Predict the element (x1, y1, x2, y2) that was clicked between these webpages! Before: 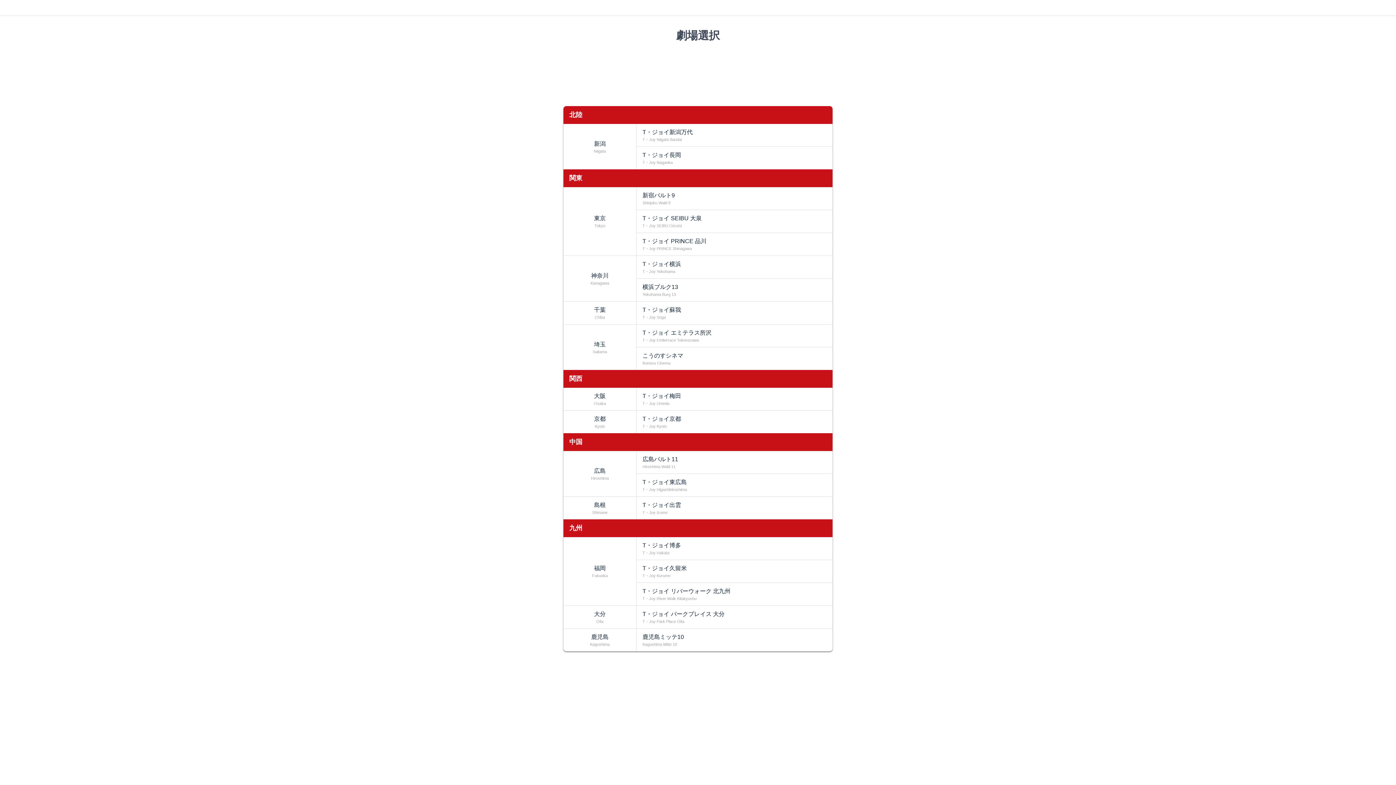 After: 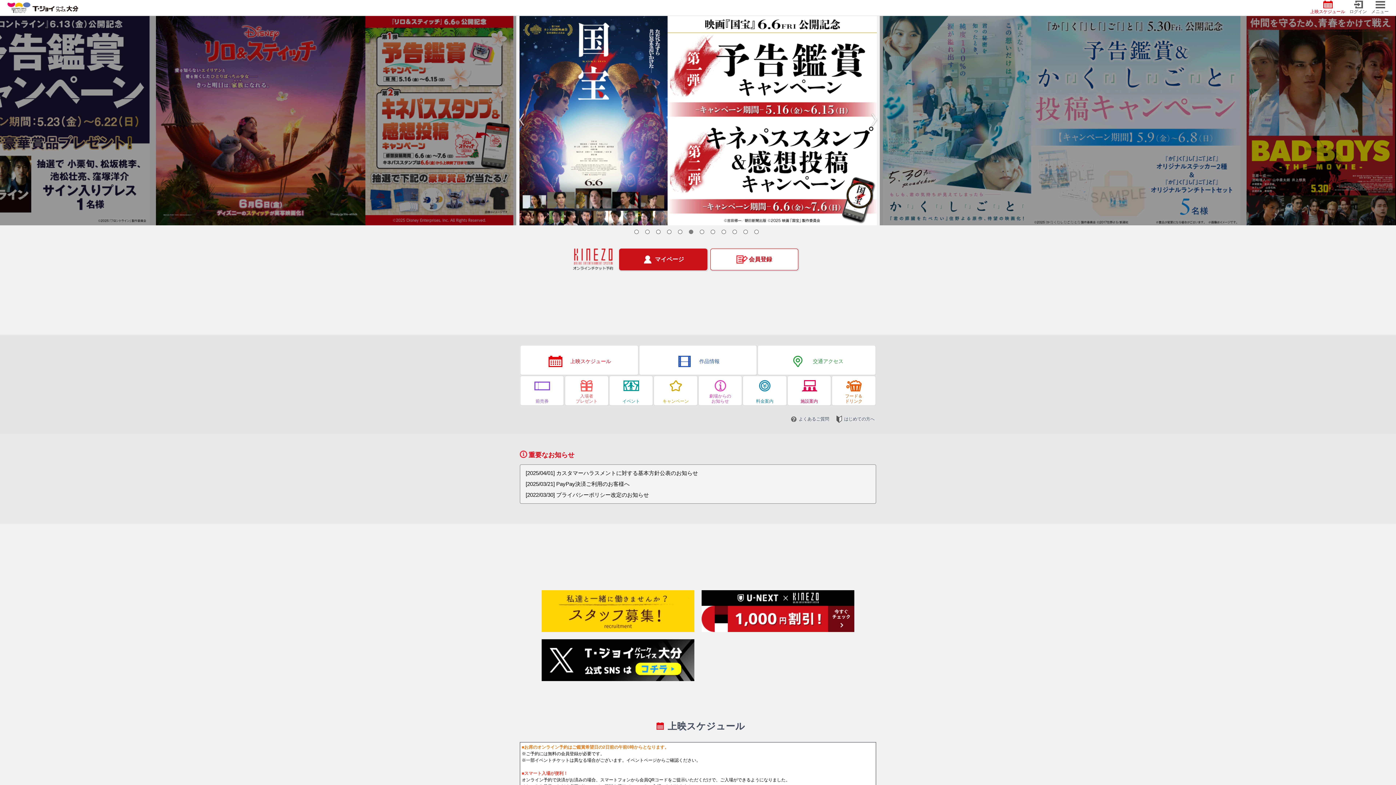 Action: bbox: (636, 606, 832, 628) label: T・ジョイ パークプレイス 大分
T・Joy Park Place Oita